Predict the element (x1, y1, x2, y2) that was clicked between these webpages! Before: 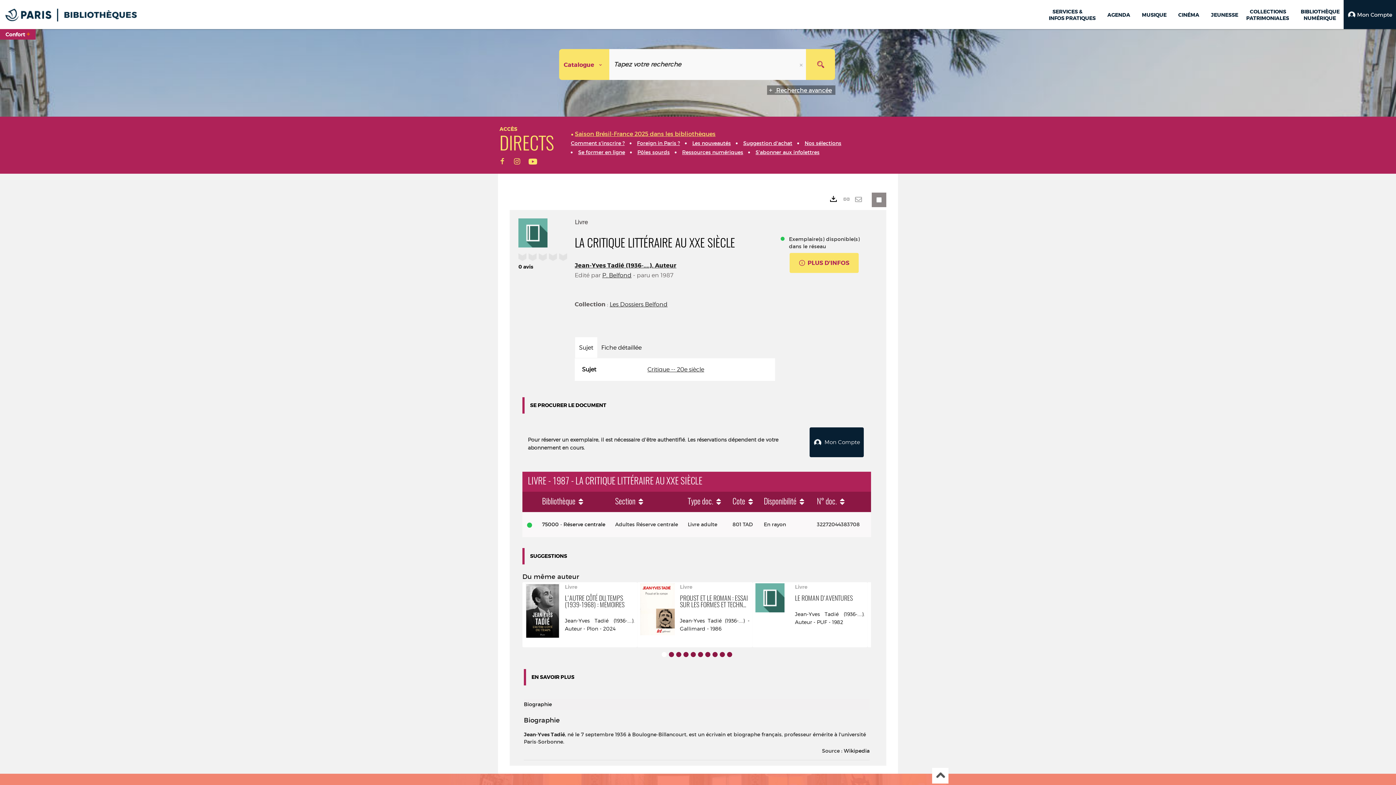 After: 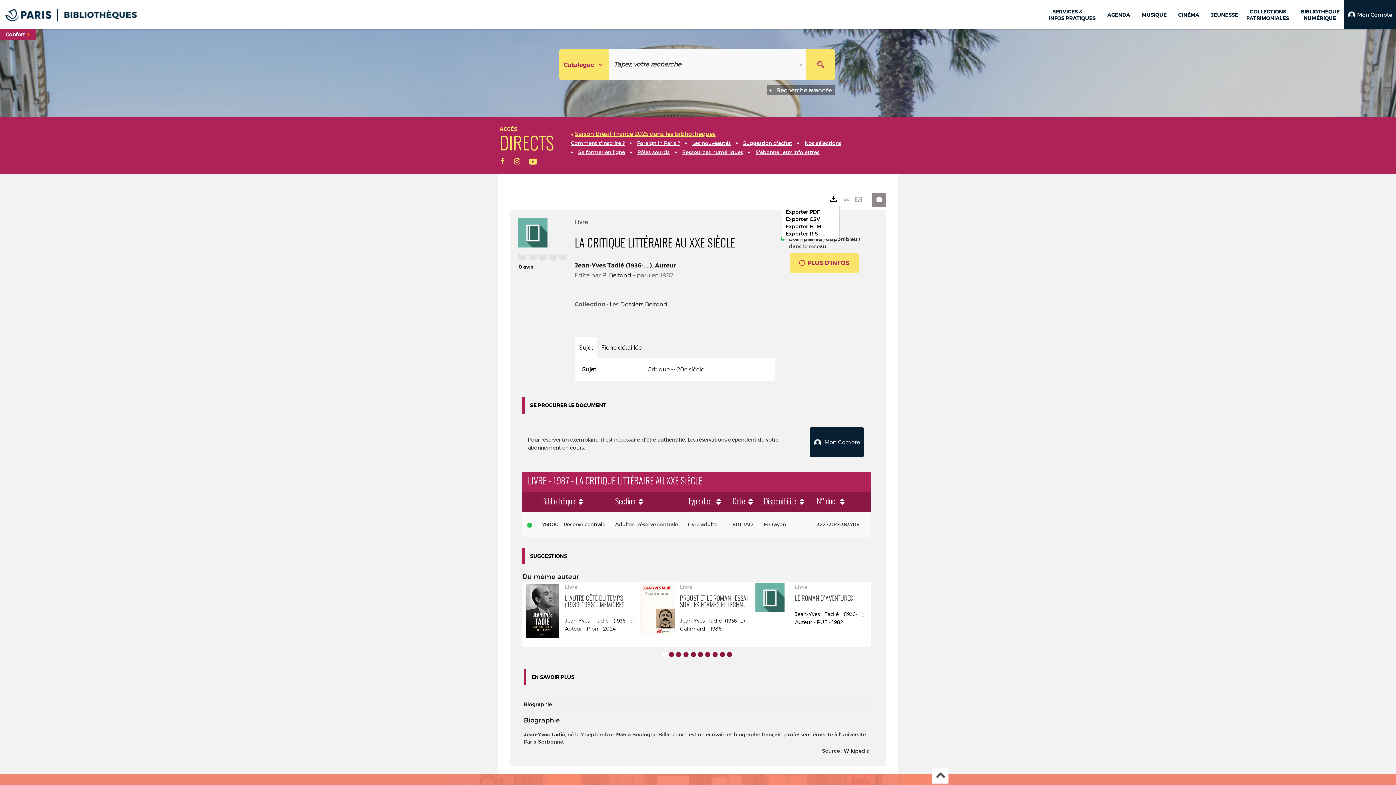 Action: label: Exports bbox: (829, 192, 840, 205)